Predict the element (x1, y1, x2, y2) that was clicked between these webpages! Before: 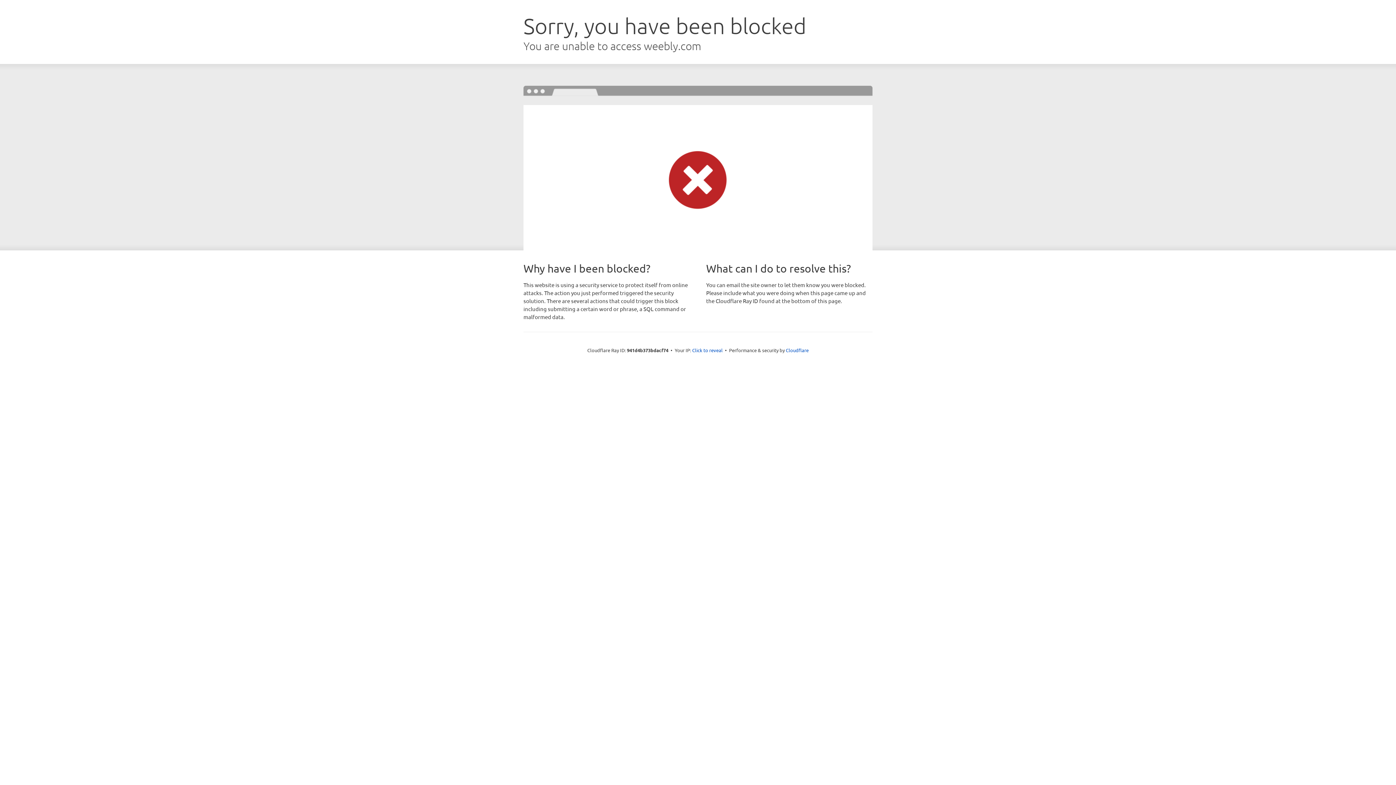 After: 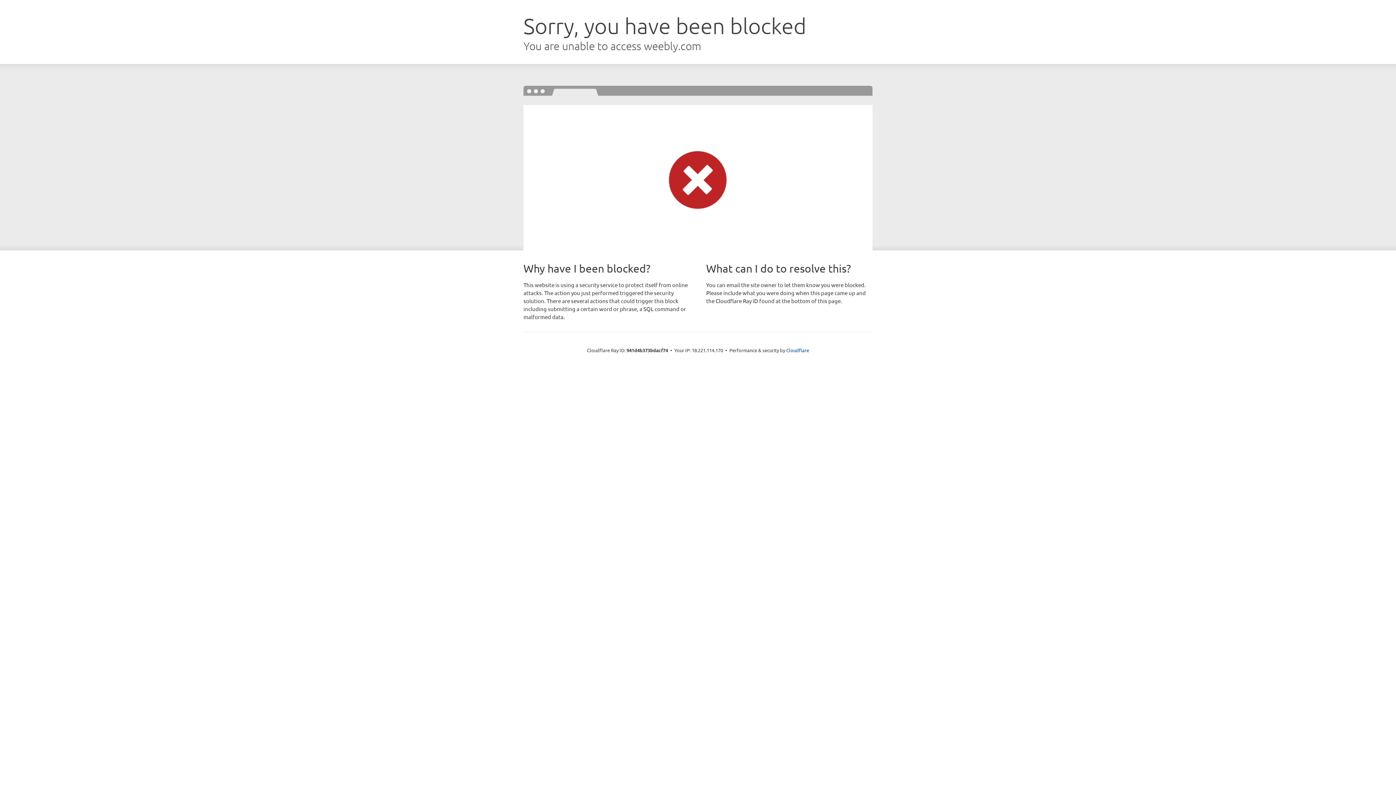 Action: bbox: (692, 346, 722, 353) label: Click to reveal